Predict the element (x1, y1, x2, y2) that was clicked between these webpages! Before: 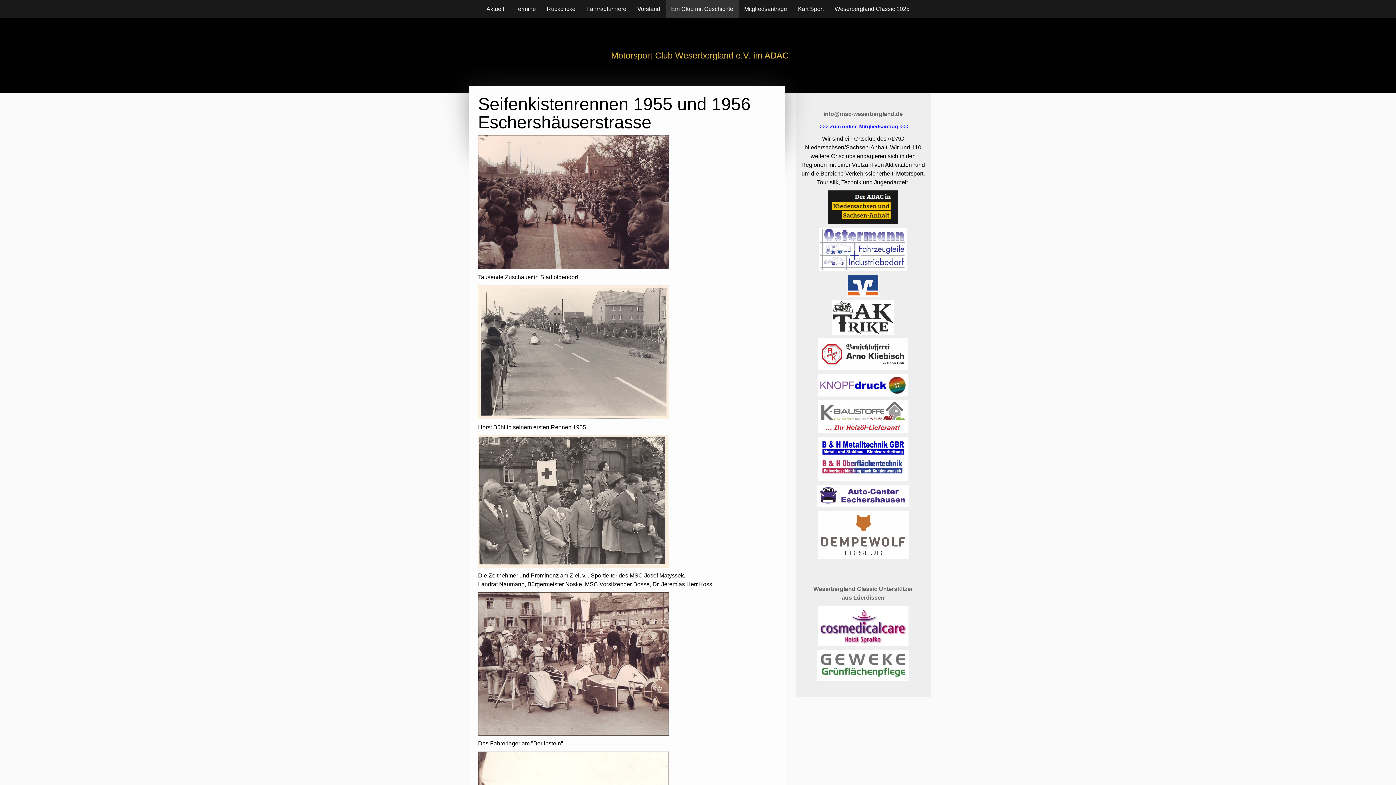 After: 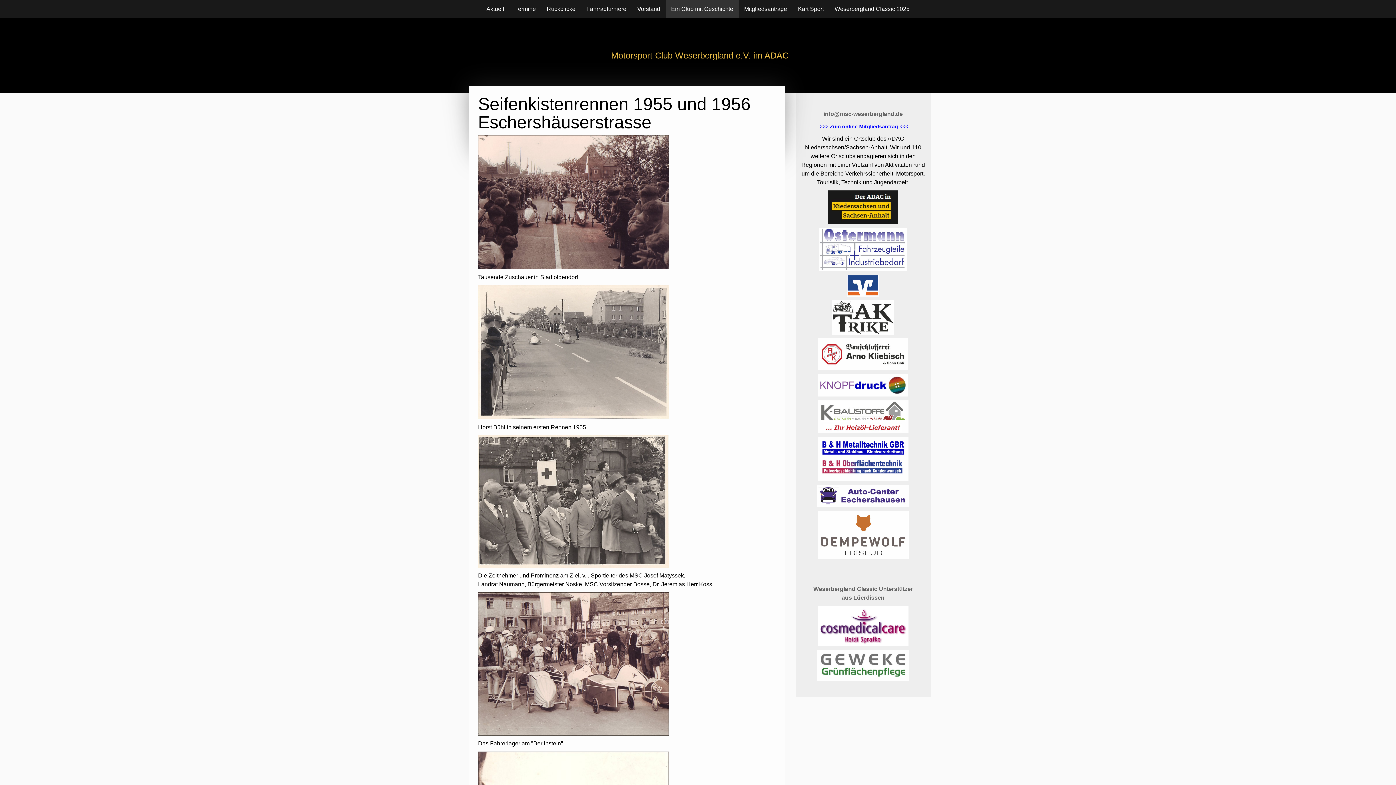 Action: bbox: (818, 339, 908, 345)